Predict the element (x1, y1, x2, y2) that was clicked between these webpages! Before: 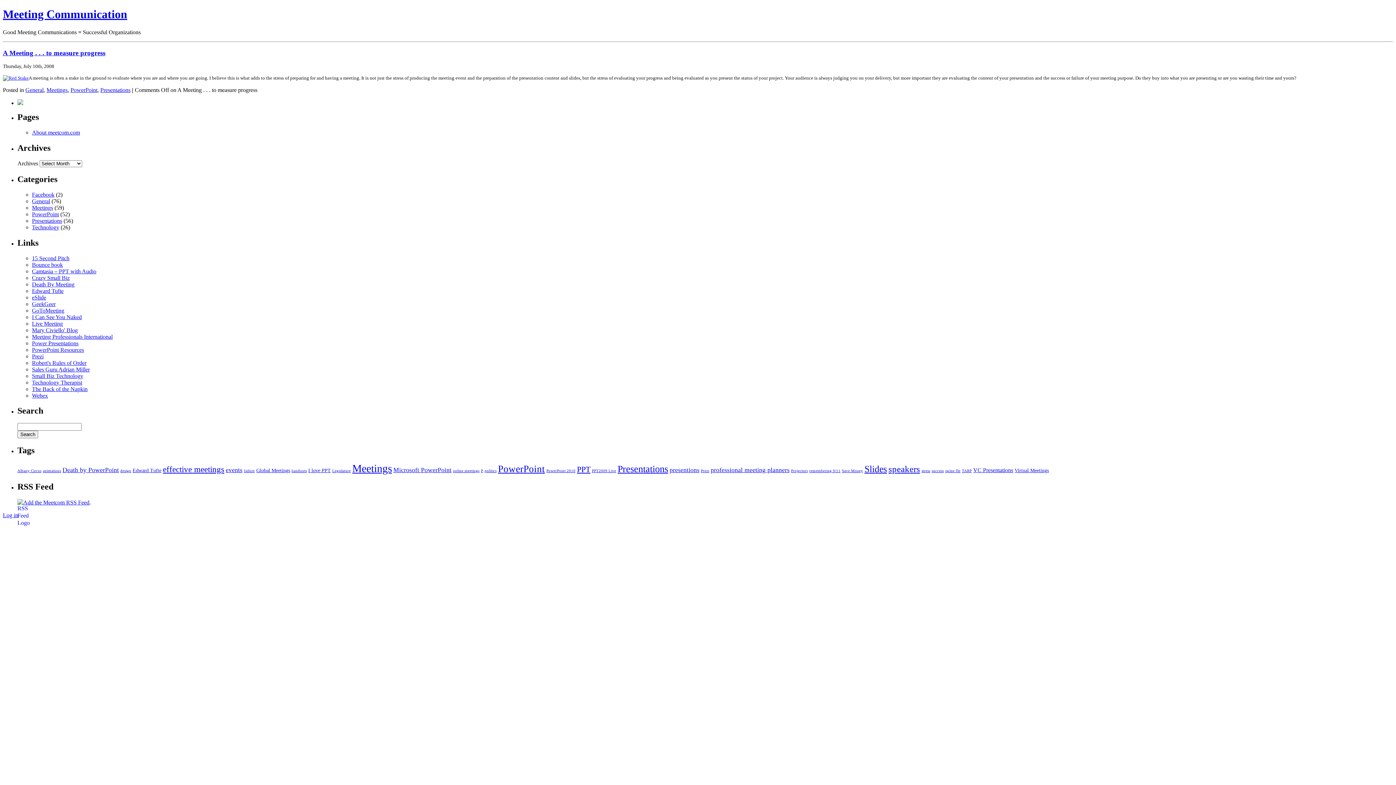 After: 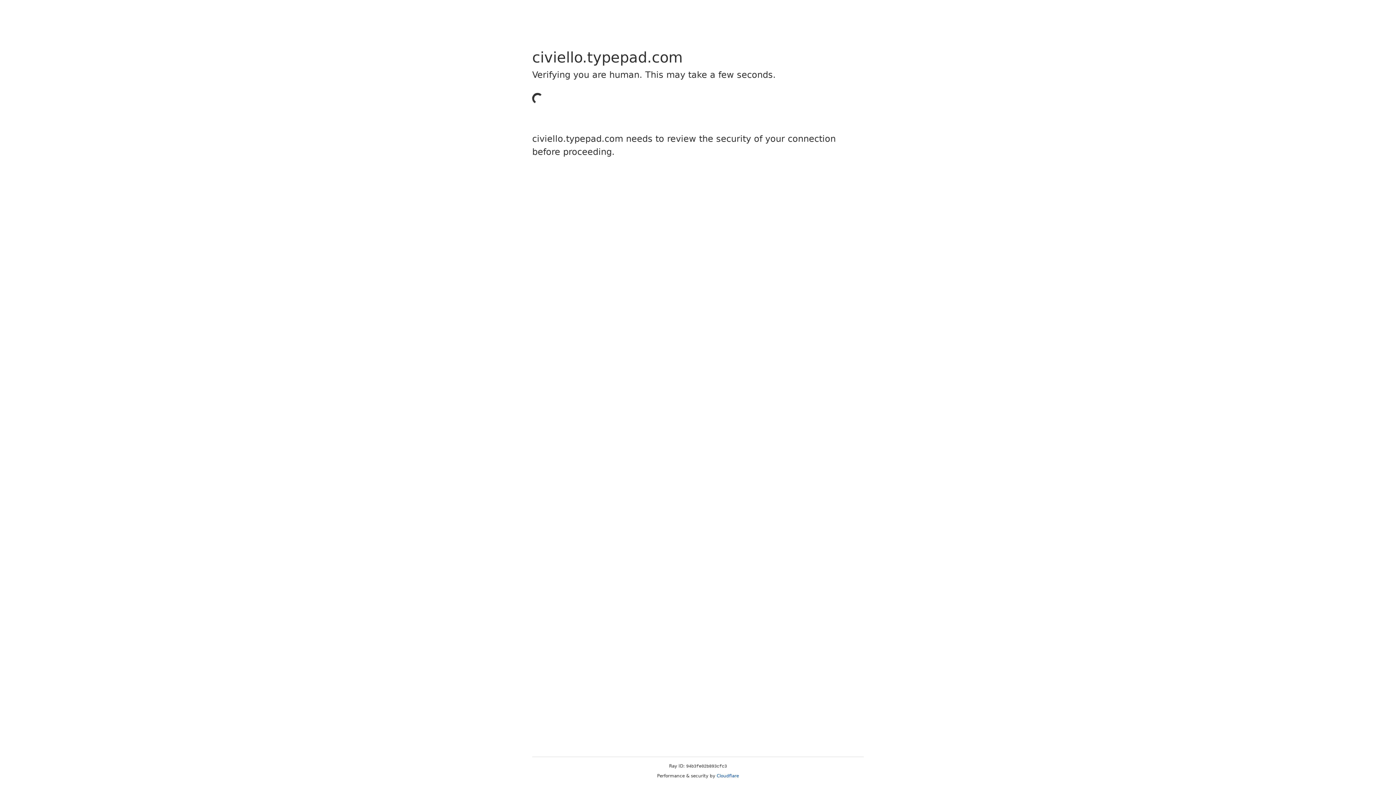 Action: bbox: (32, 327, 77, 333) label: Mary Civiello' Blog